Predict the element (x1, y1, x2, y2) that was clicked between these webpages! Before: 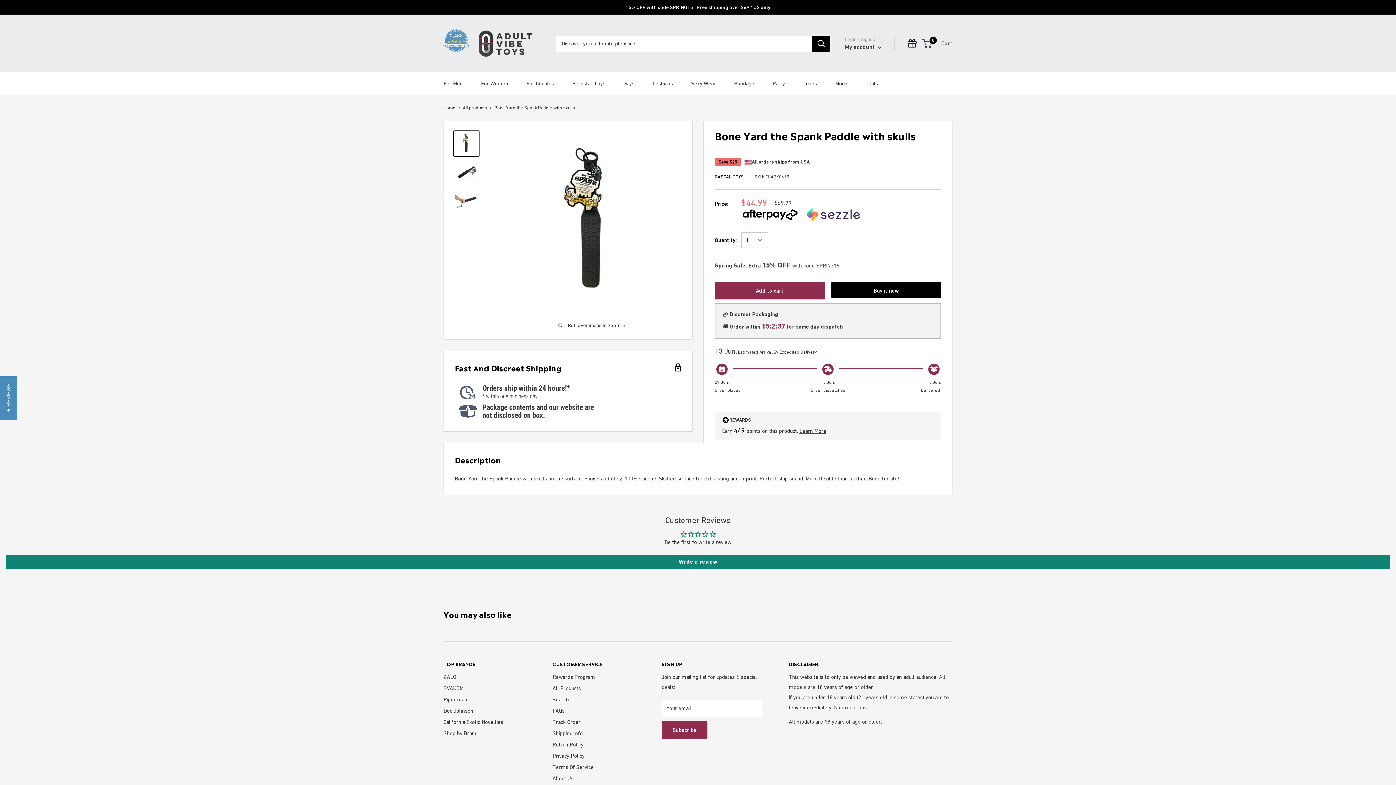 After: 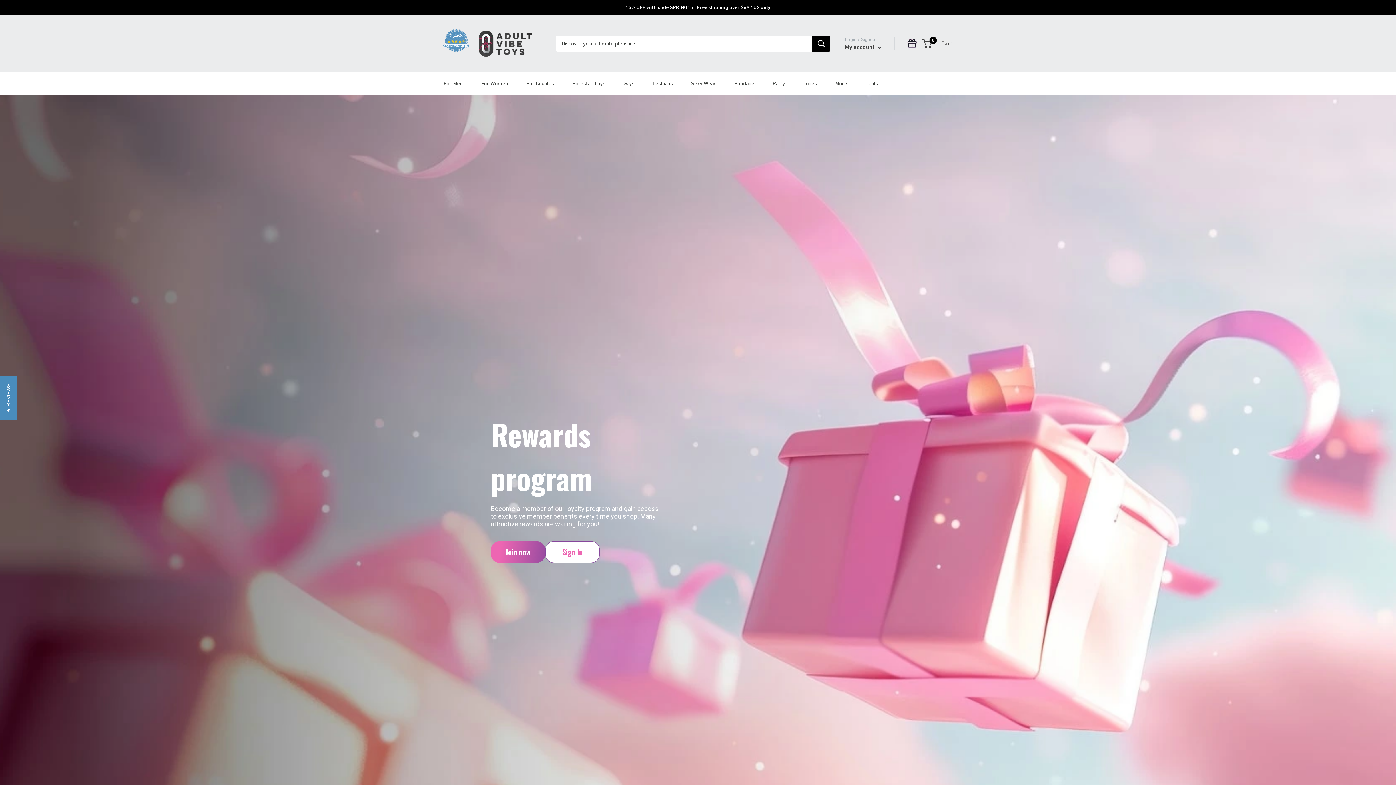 Action: label: Rewards Program bbox: (552, 671, 636, 682)